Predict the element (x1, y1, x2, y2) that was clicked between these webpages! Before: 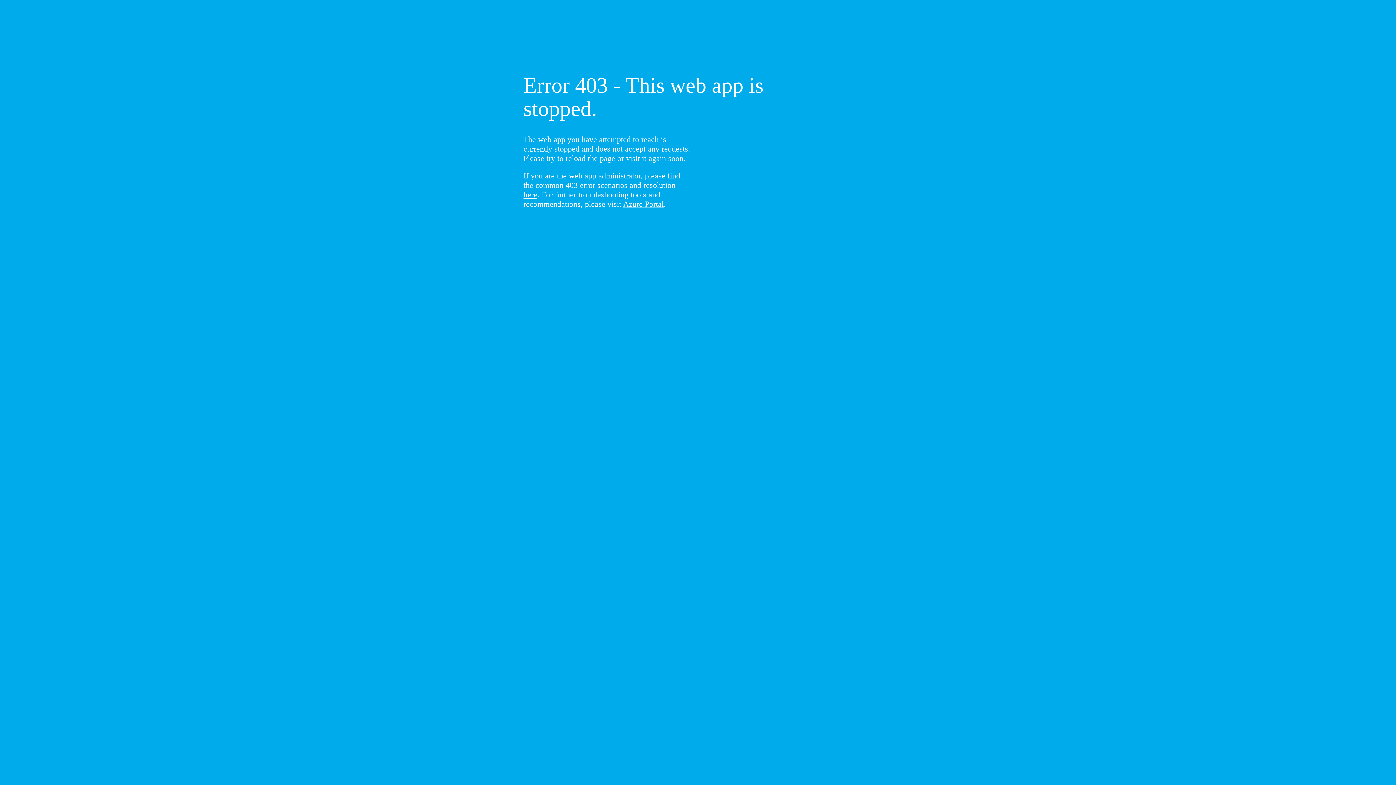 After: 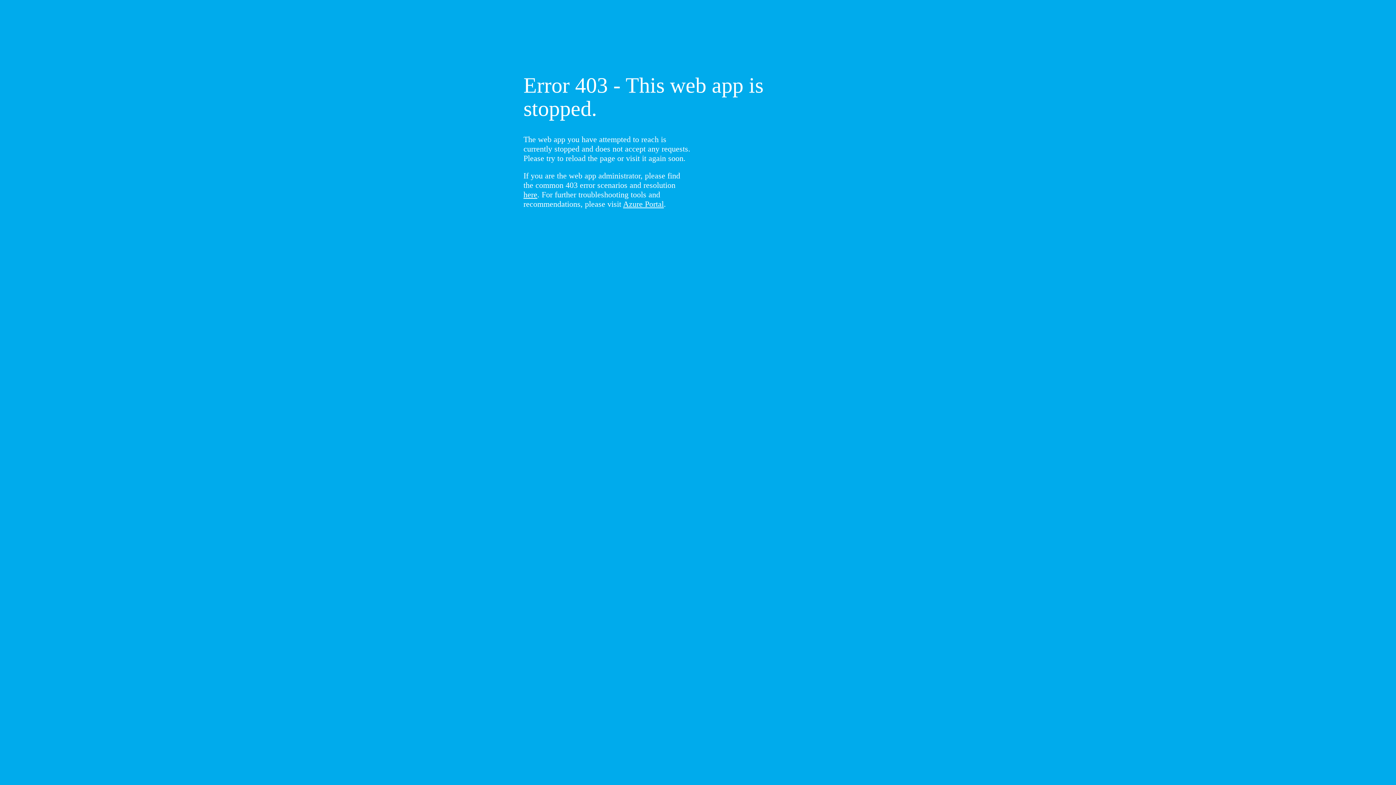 Action: bbox: (523, 190, 537, 199) label: here